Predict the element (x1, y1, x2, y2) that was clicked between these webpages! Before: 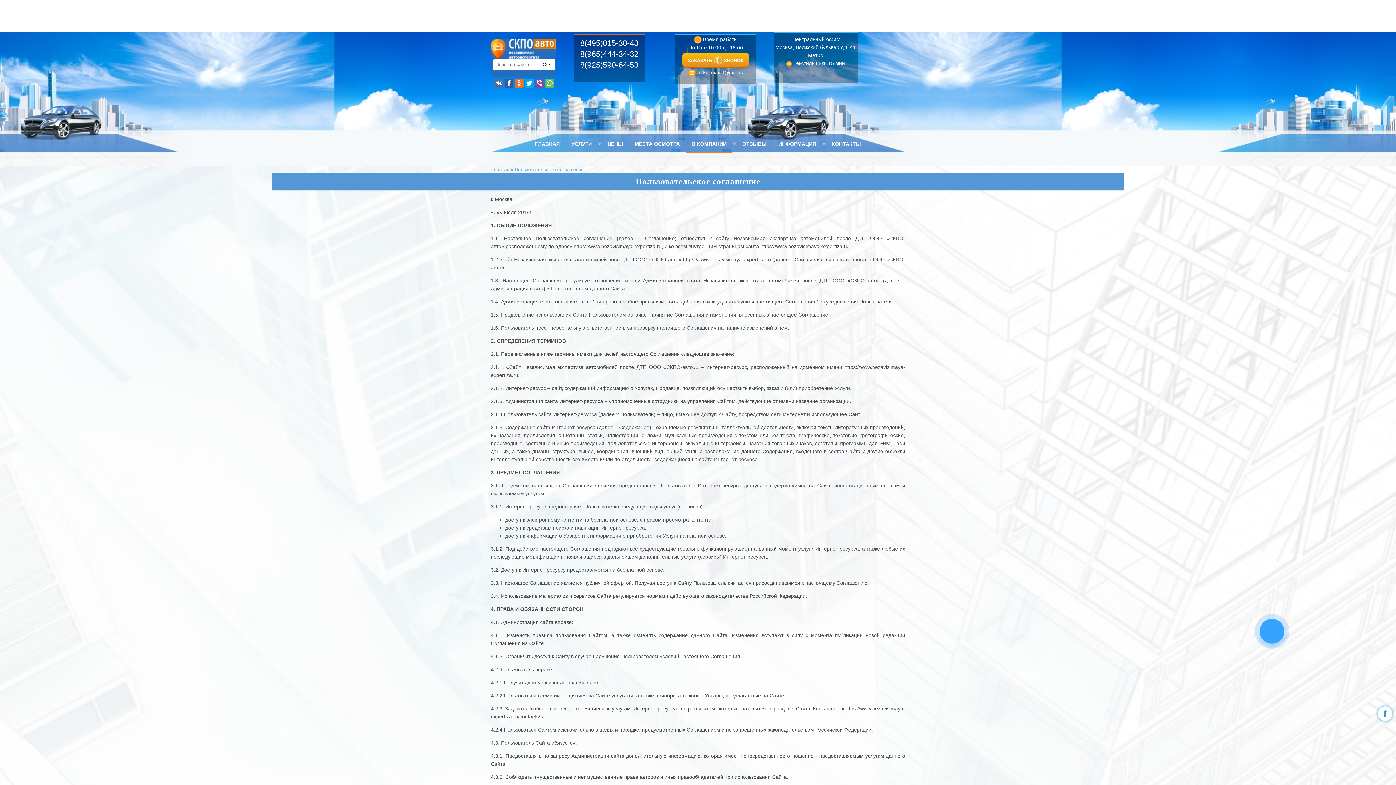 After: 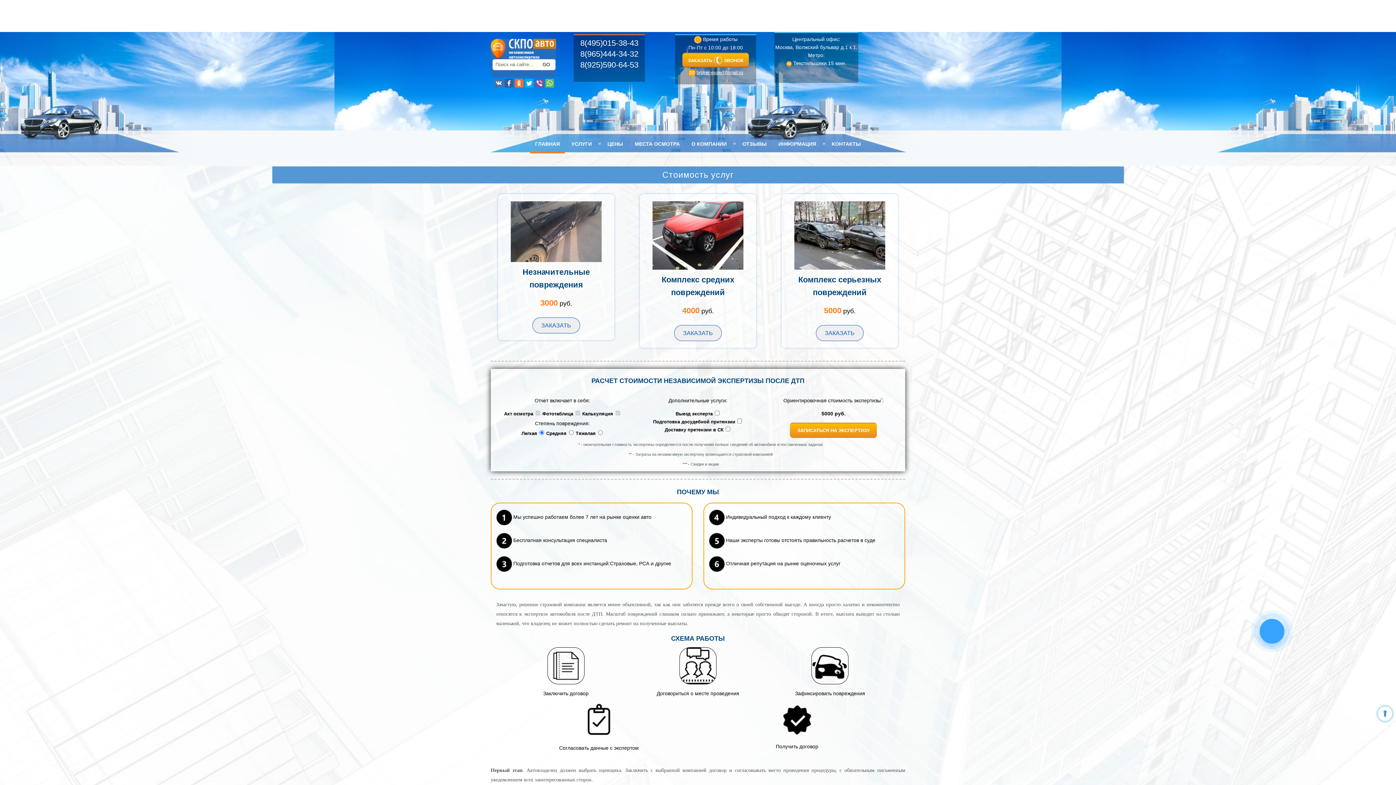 Action: label: Главная bbox: (491, 166, 509, 172)